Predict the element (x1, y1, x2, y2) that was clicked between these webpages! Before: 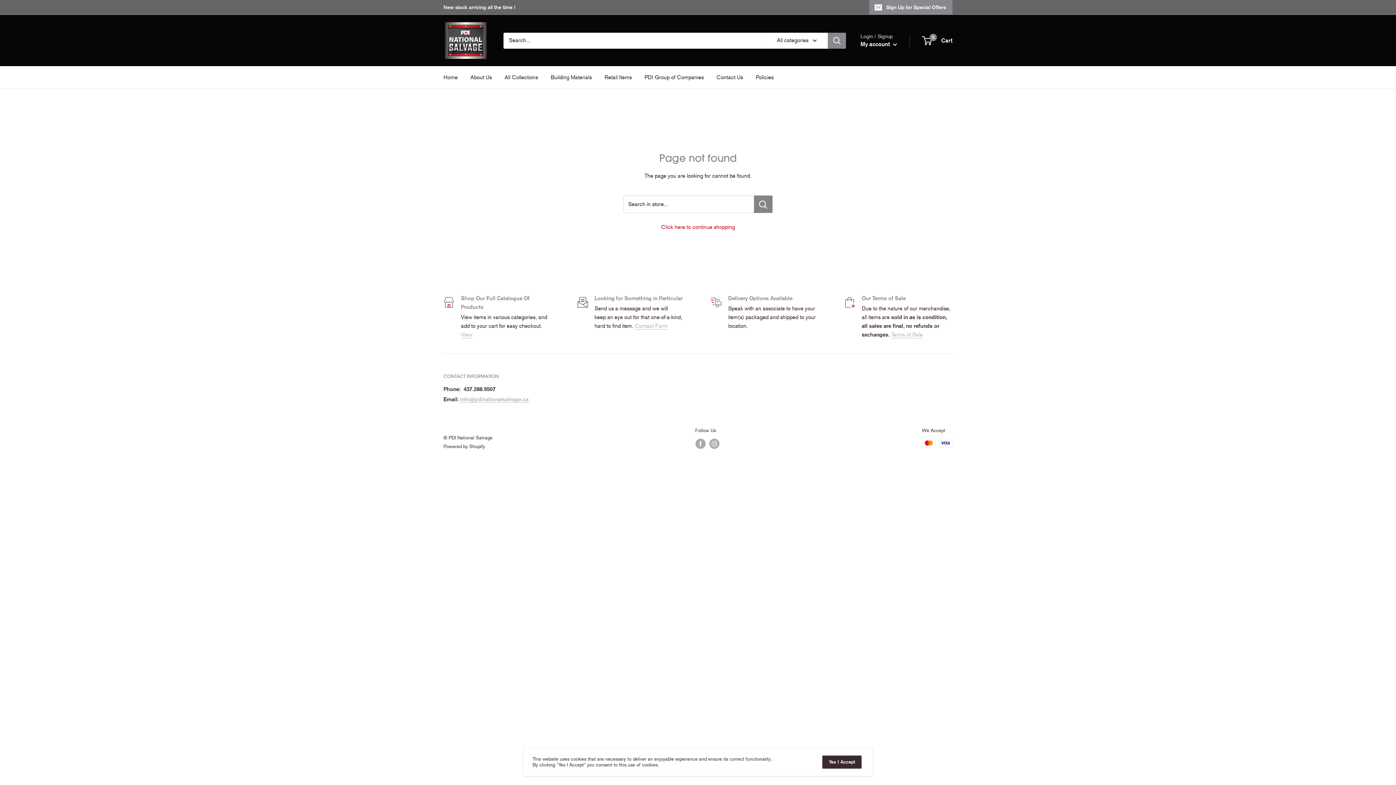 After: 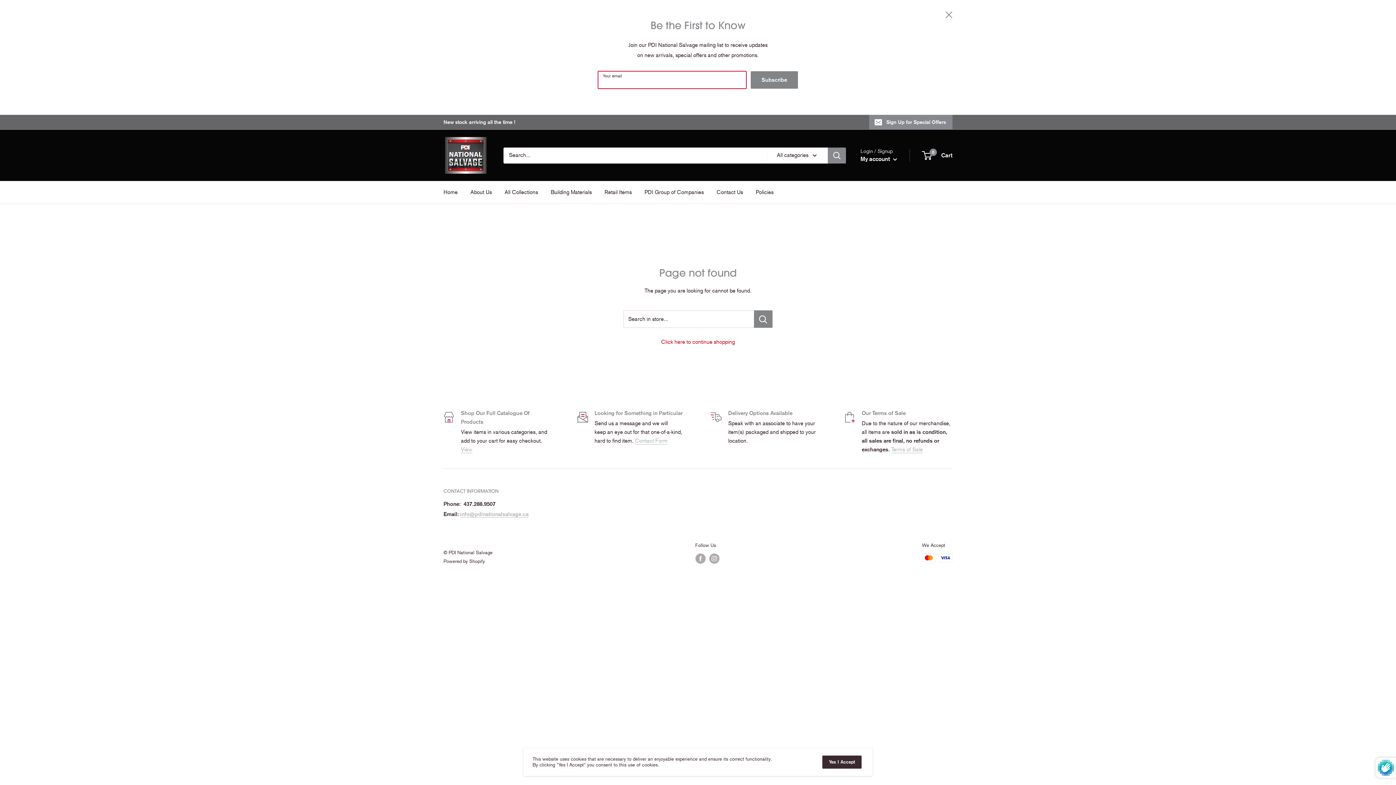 Action: bbox: (869, 0, 952, 14) label: Sign Up for Special Offers